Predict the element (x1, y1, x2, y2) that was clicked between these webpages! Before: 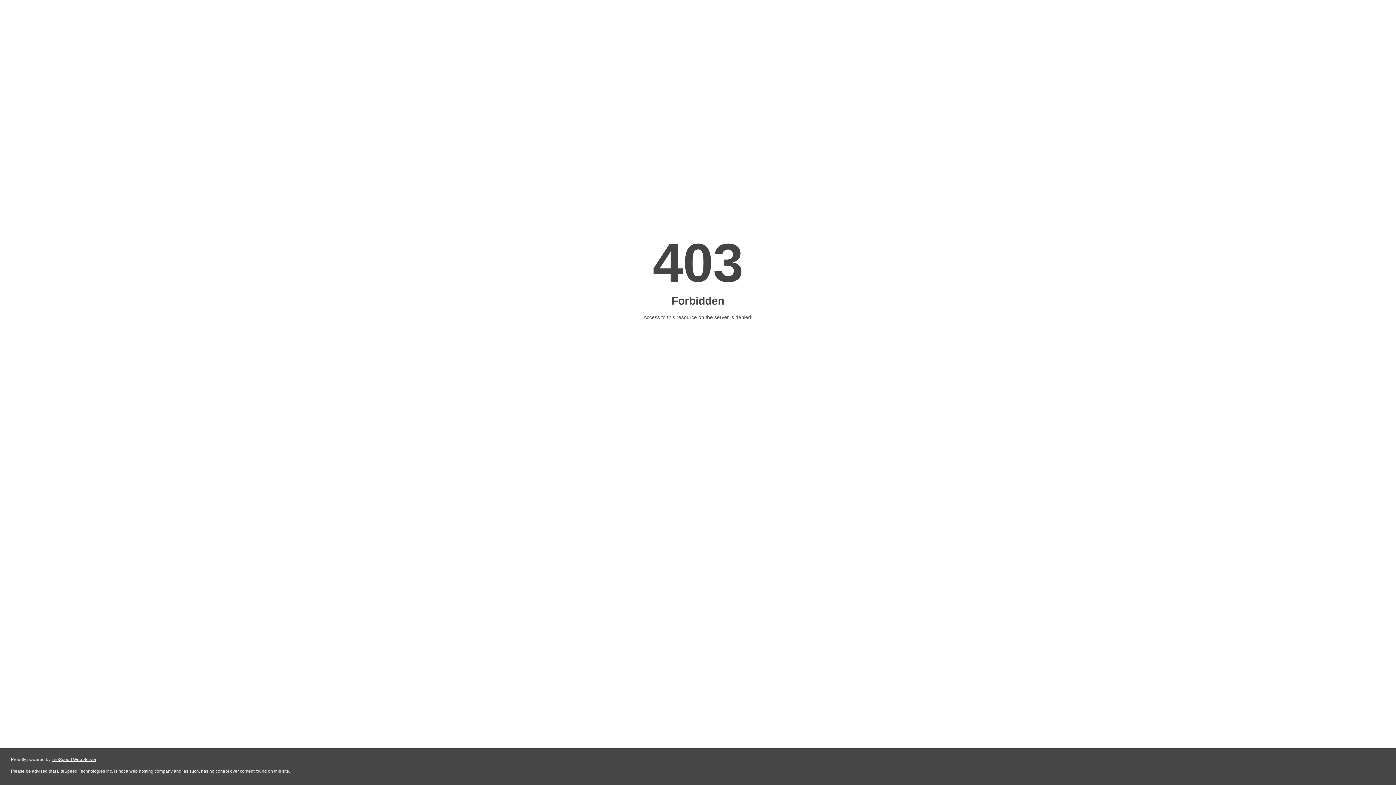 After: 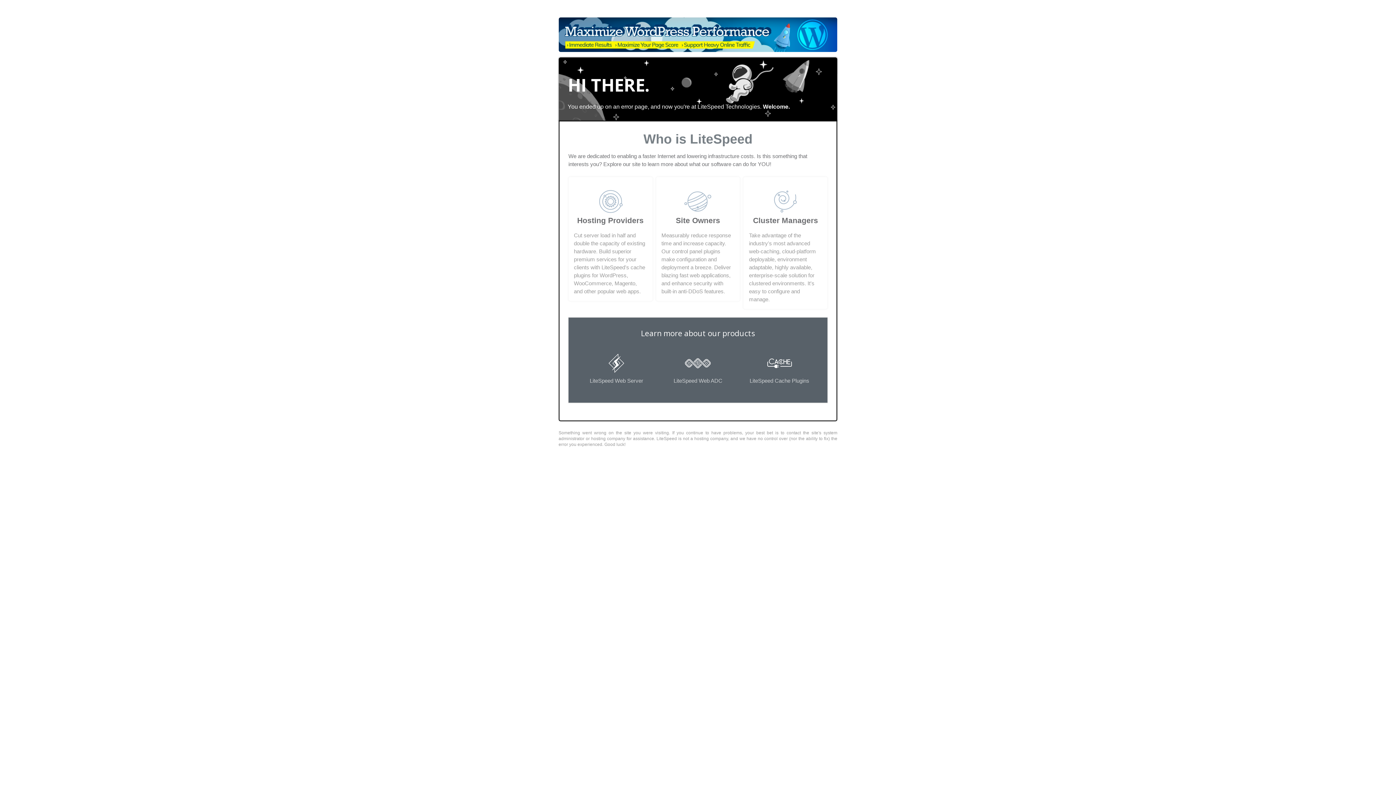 Action: bbox: (51, 757, 96, 762) label: LiteSpeed Web Server